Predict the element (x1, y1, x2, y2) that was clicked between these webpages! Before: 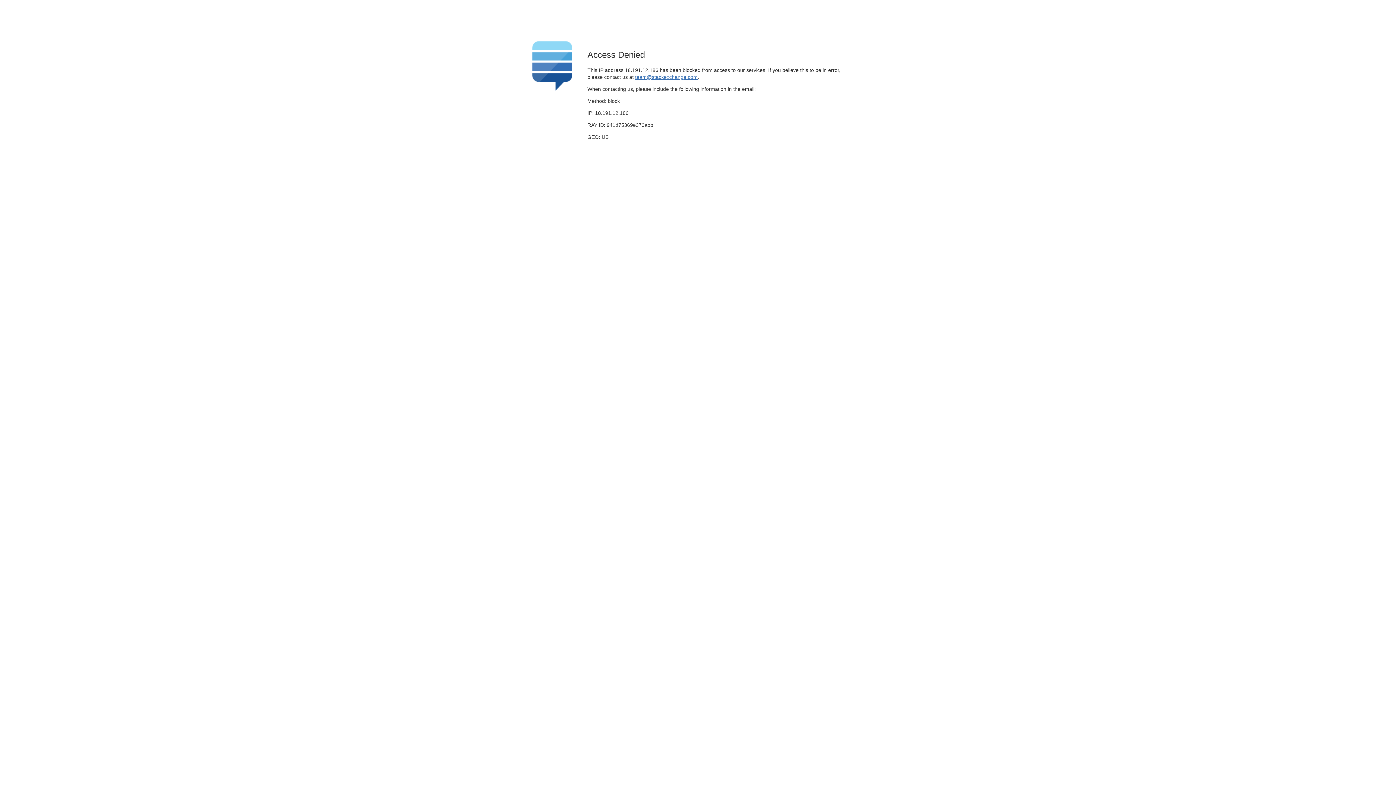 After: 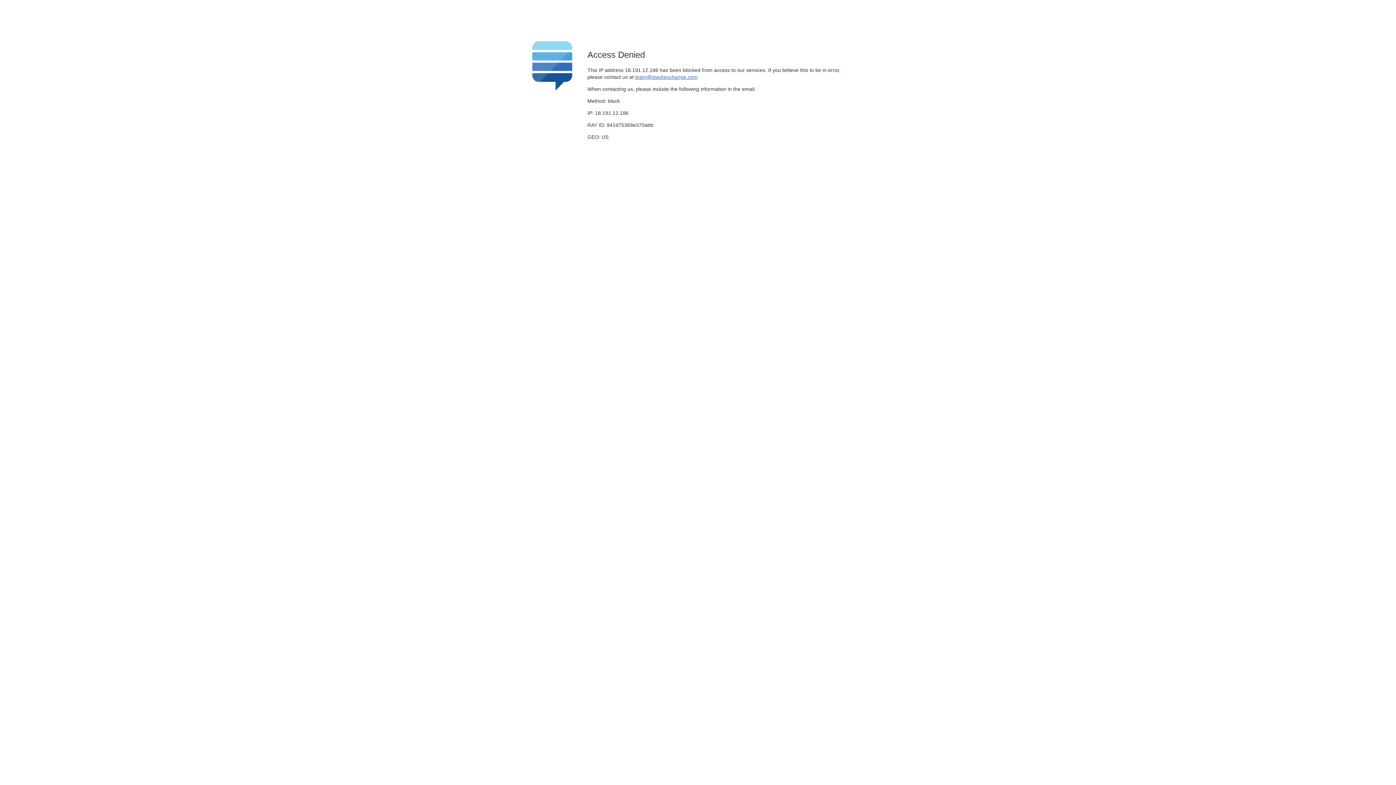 Action: label: team@stackexchange.com bbox: (635, 74, 697, 79)